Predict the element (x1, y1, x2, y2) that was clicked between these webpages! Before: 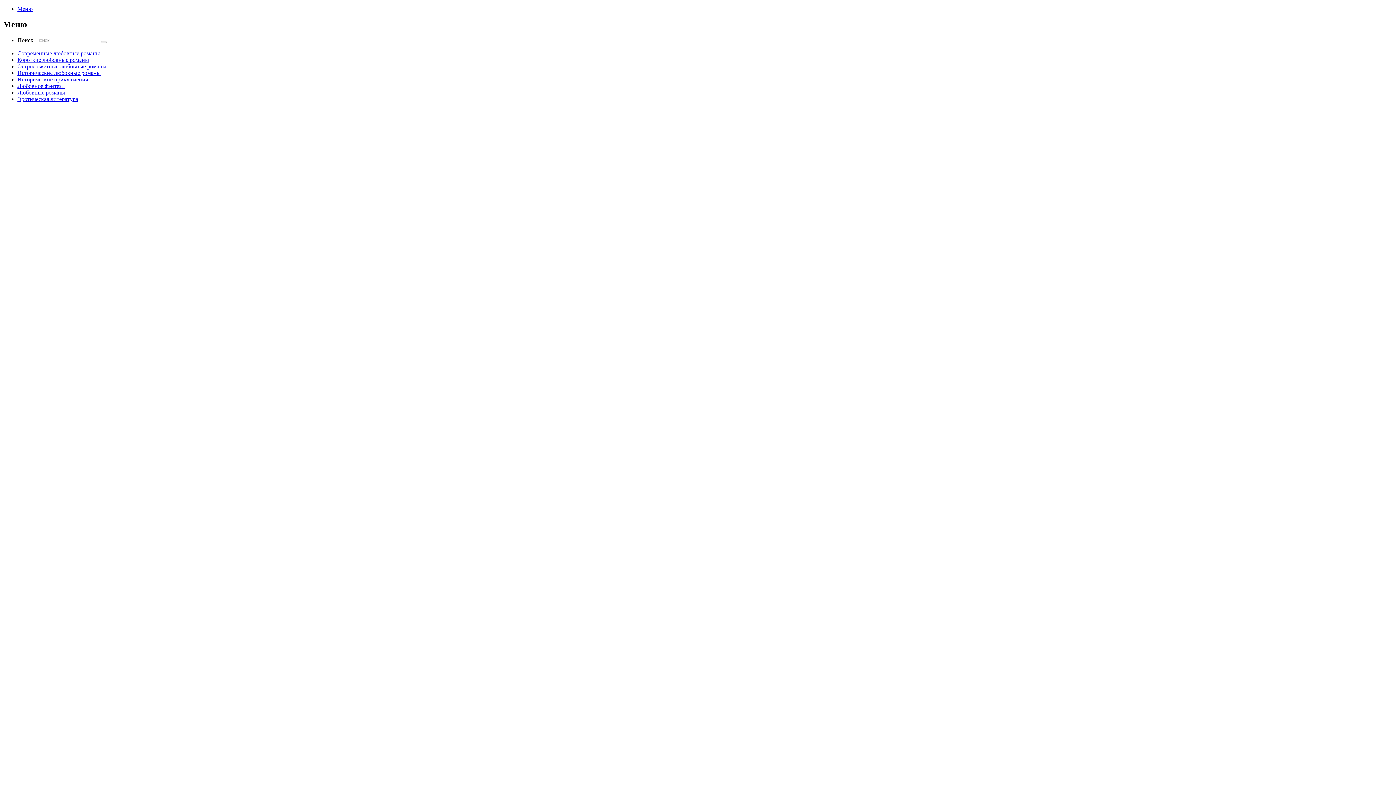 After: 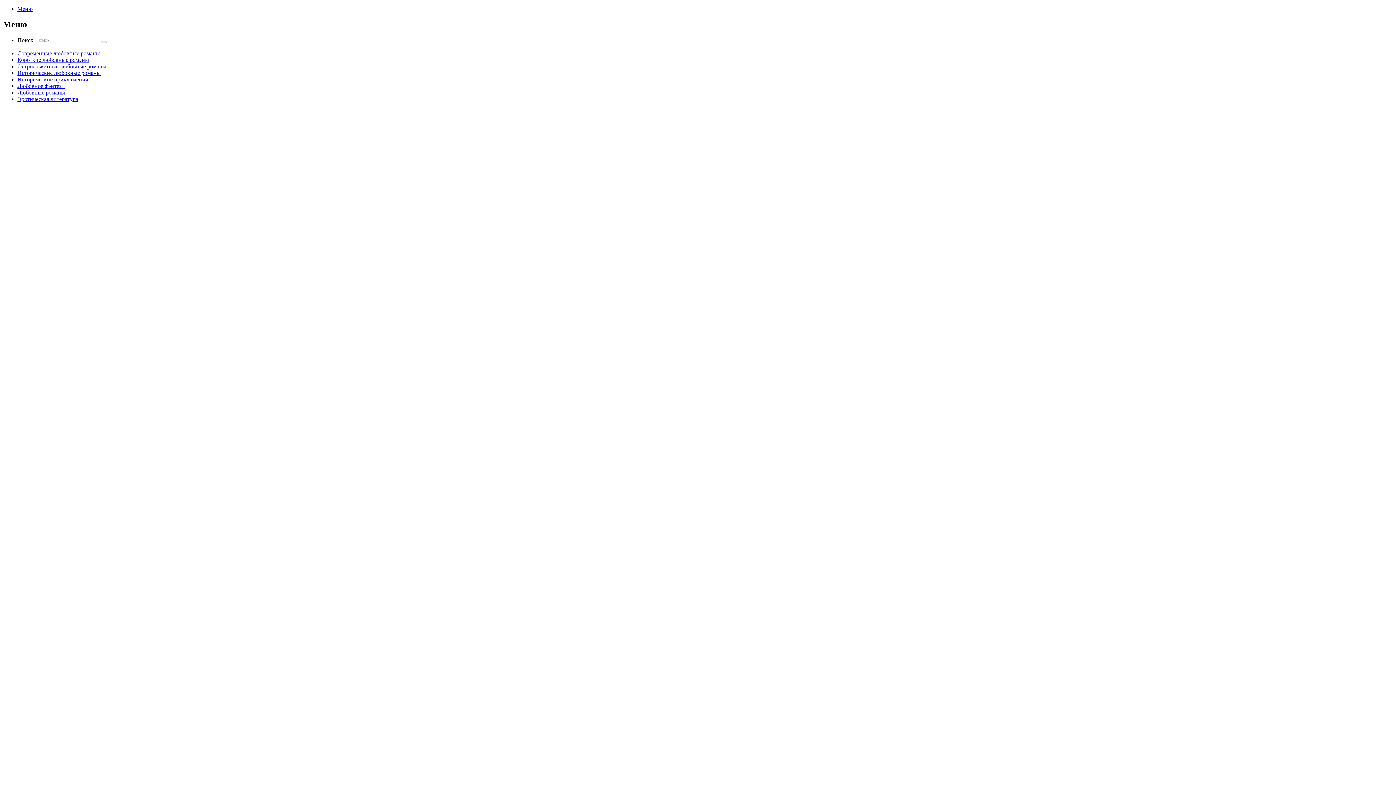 Action: bbox: (17, 89, 65, 95) label: Любовные романы